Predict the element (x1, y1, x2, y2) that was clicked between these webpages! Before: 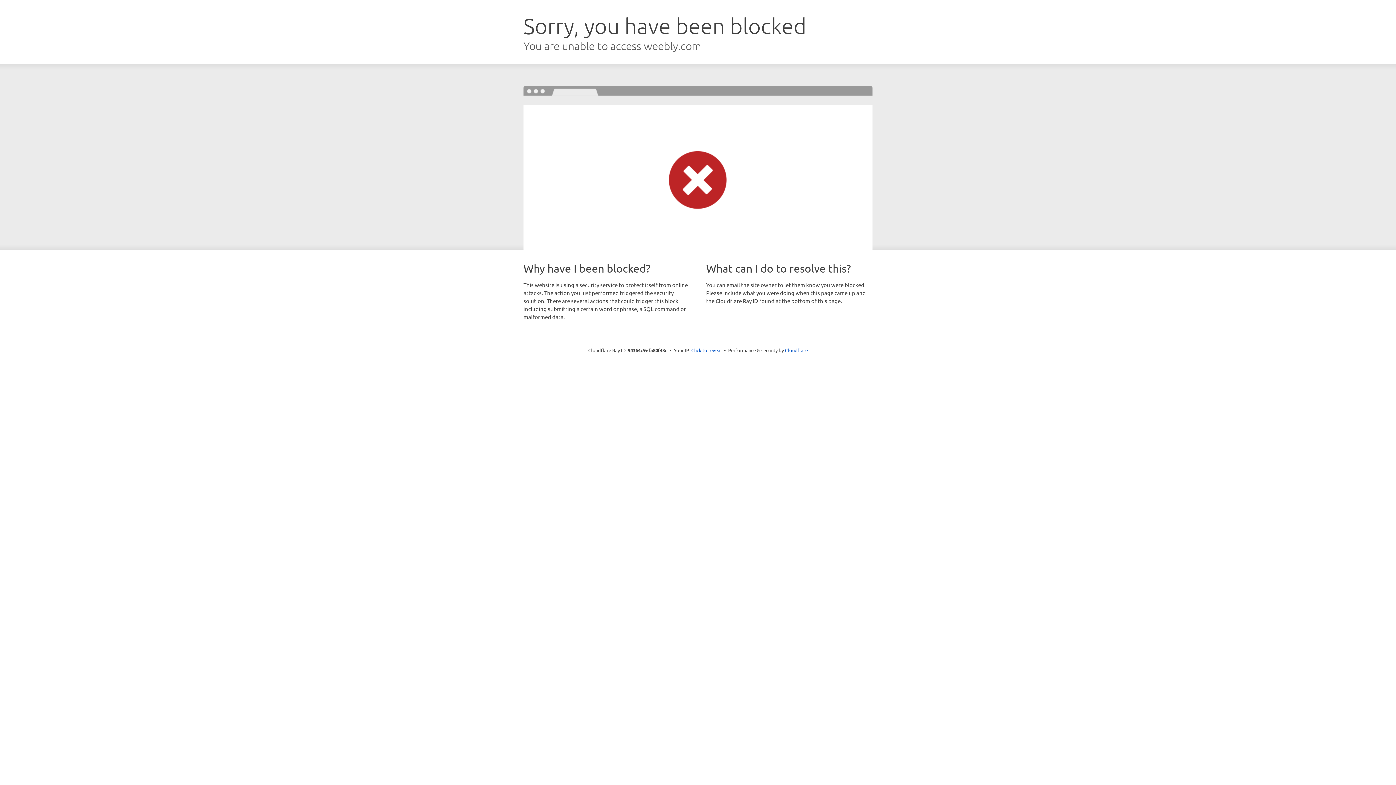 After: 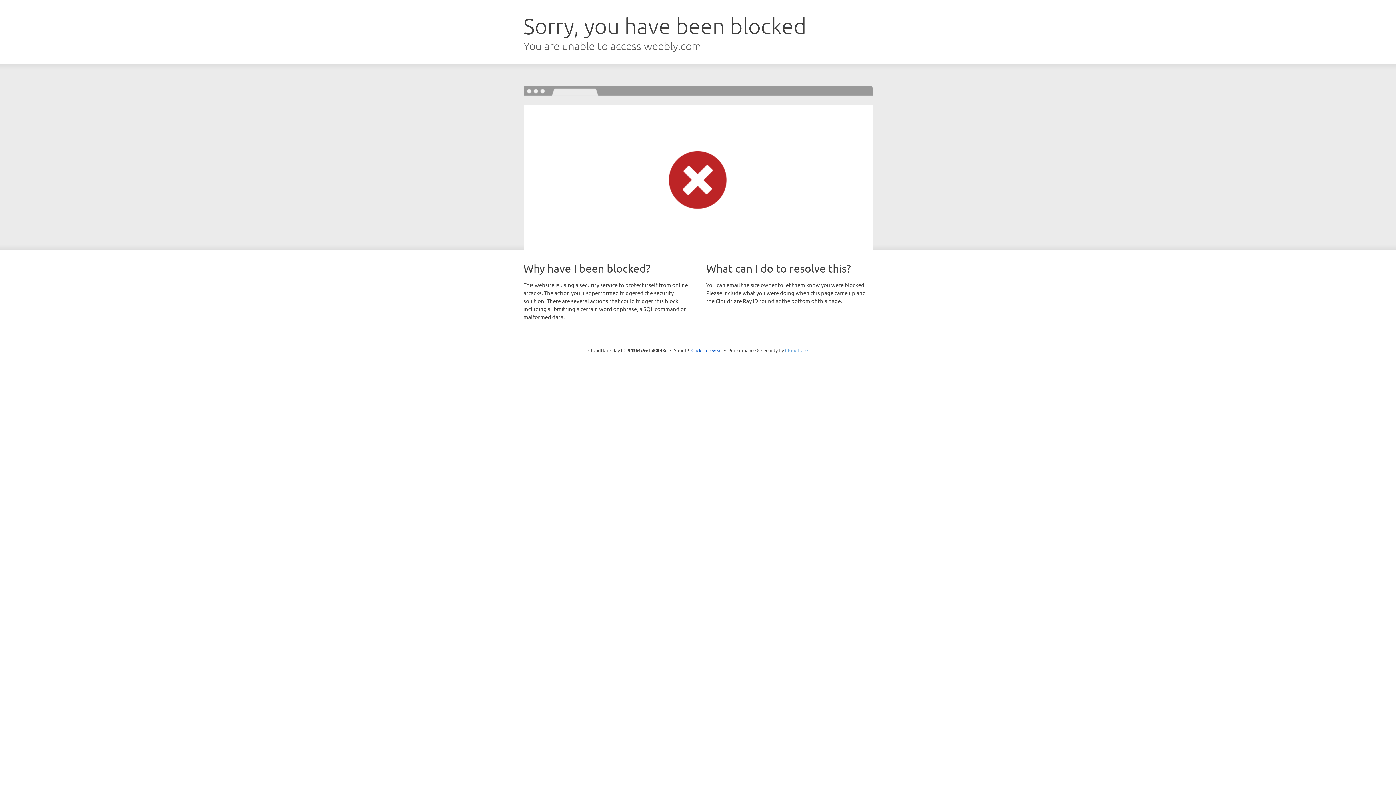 Action: label: Cloudflare bbox: (785, 347, 808, 353)